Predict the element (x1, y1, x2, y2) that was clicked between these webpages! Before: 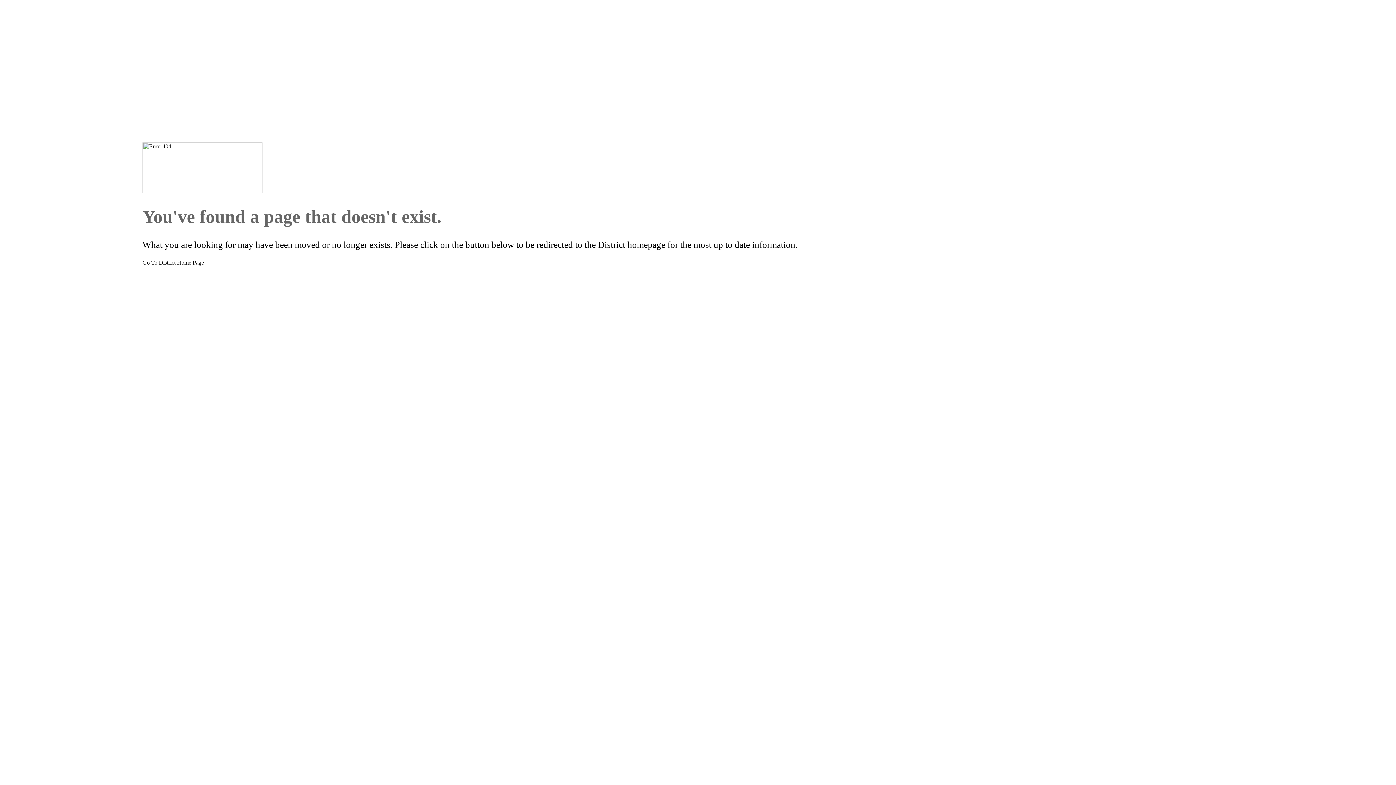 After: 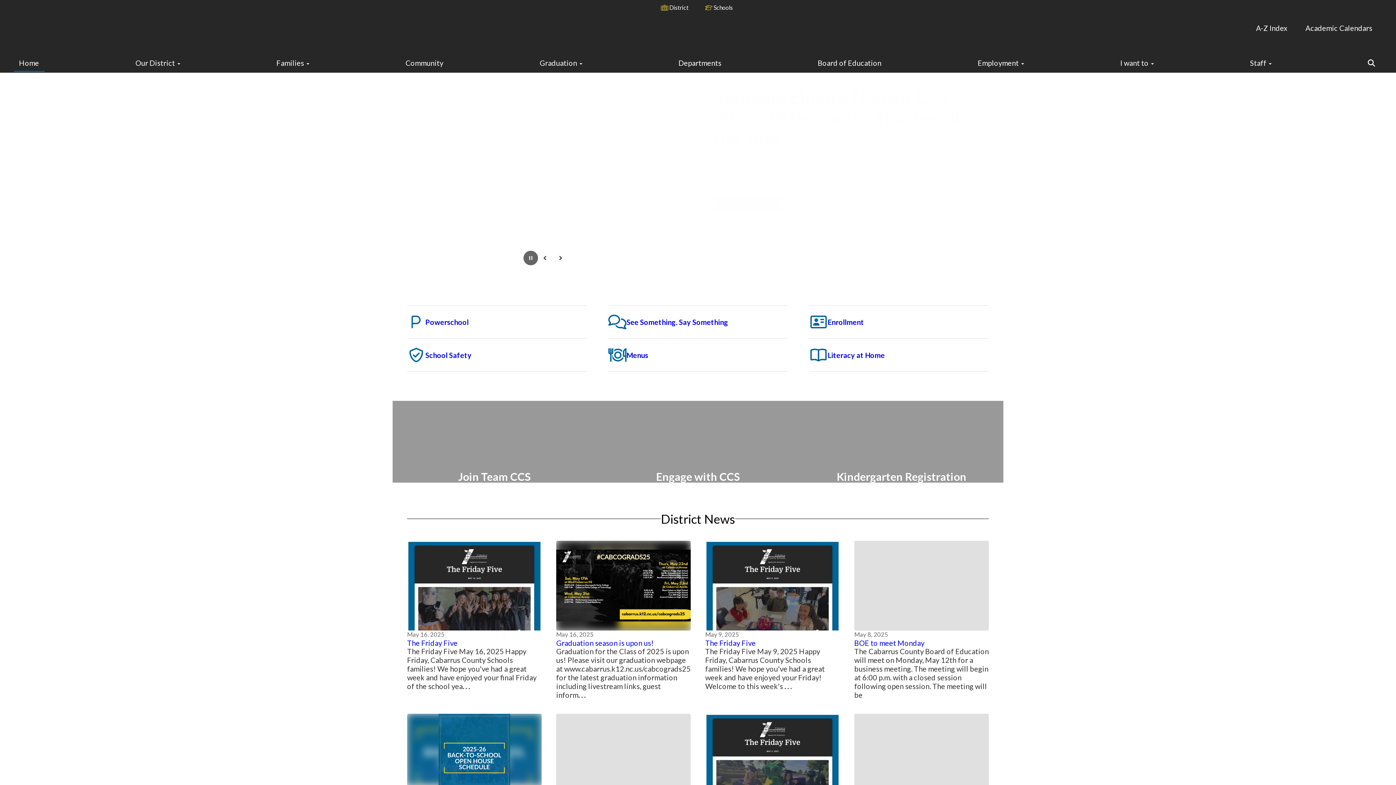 Action: label: Go To District Home Page bbox: (142, 259, 204, 265)